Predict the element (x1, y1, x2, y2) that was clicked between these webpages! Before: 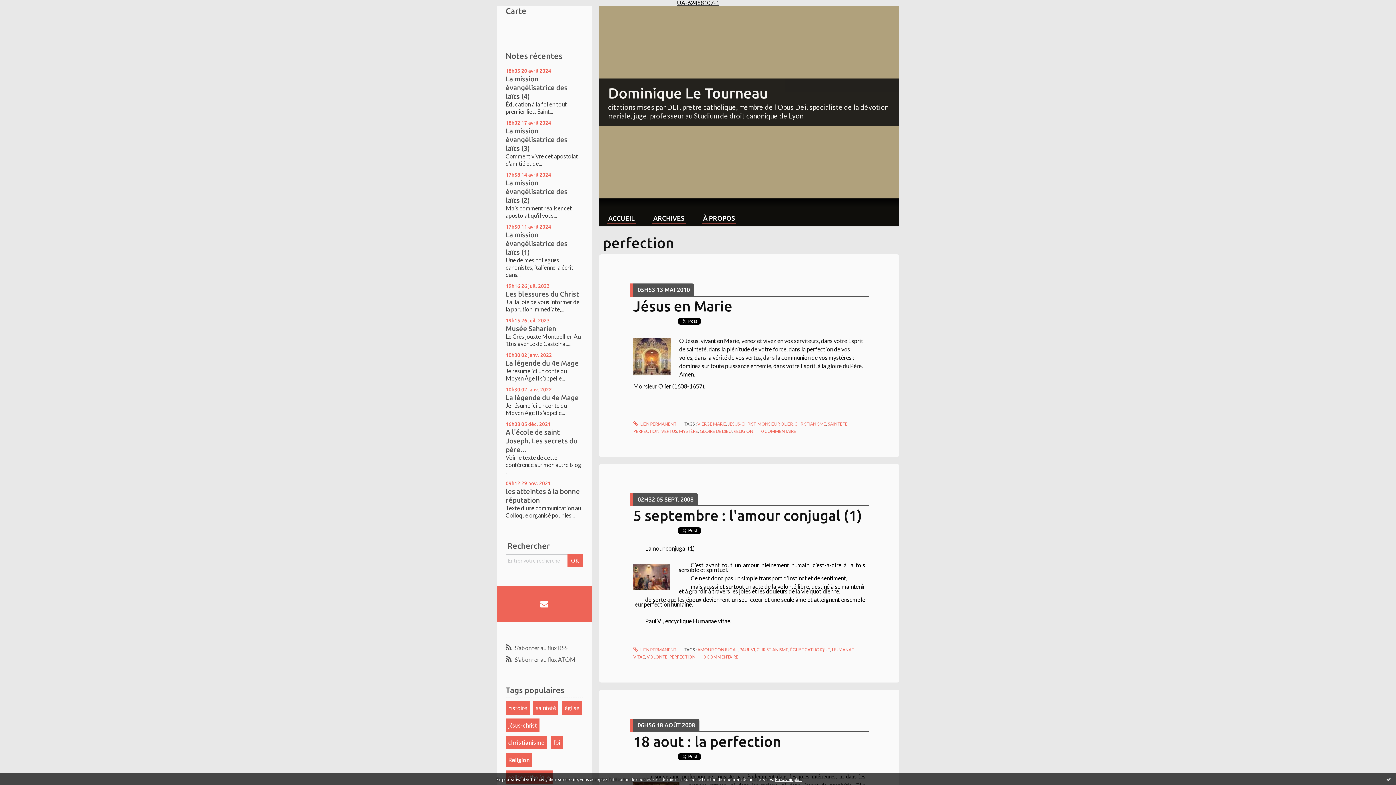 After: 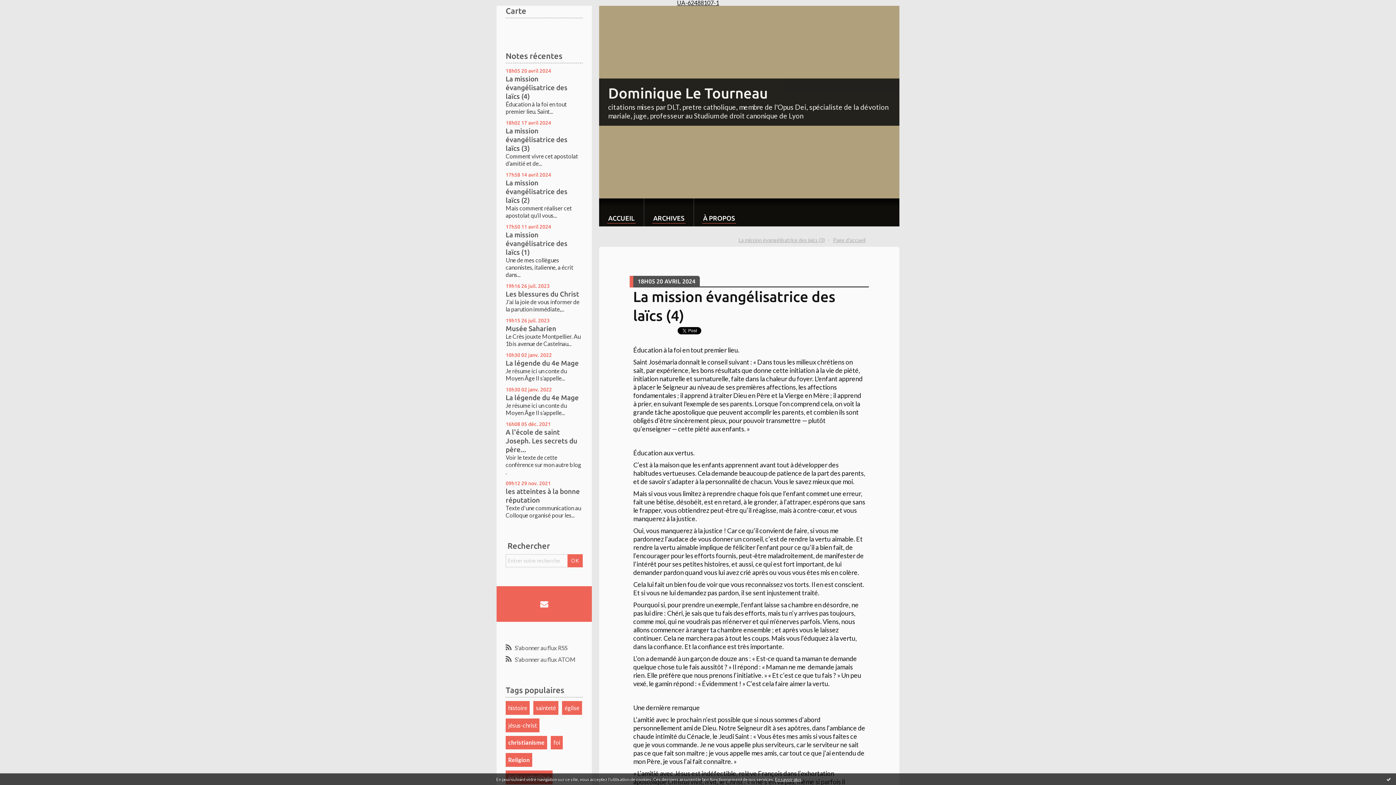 Action: bbox: (505, 74, 567, 100) label: La mission évangélisatrice des laïcs (4)